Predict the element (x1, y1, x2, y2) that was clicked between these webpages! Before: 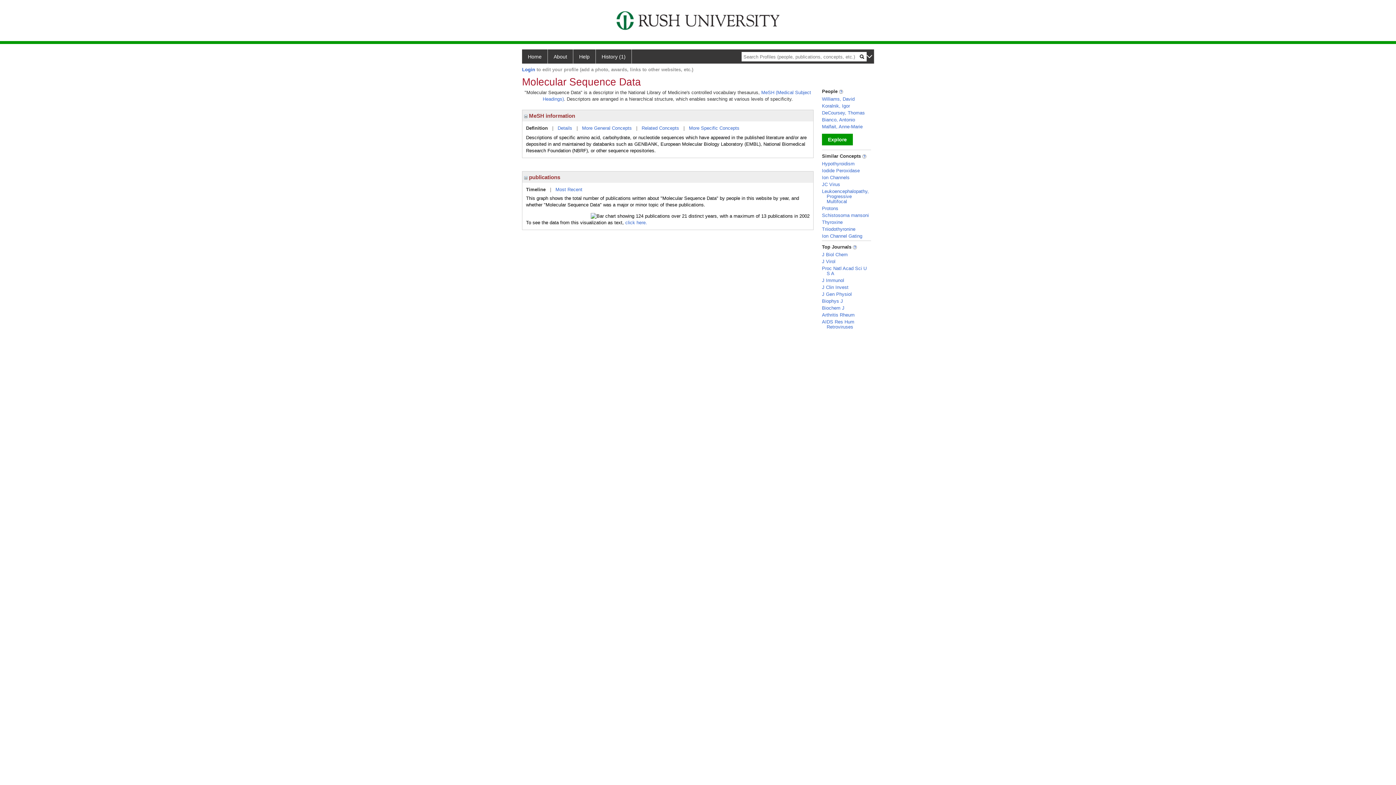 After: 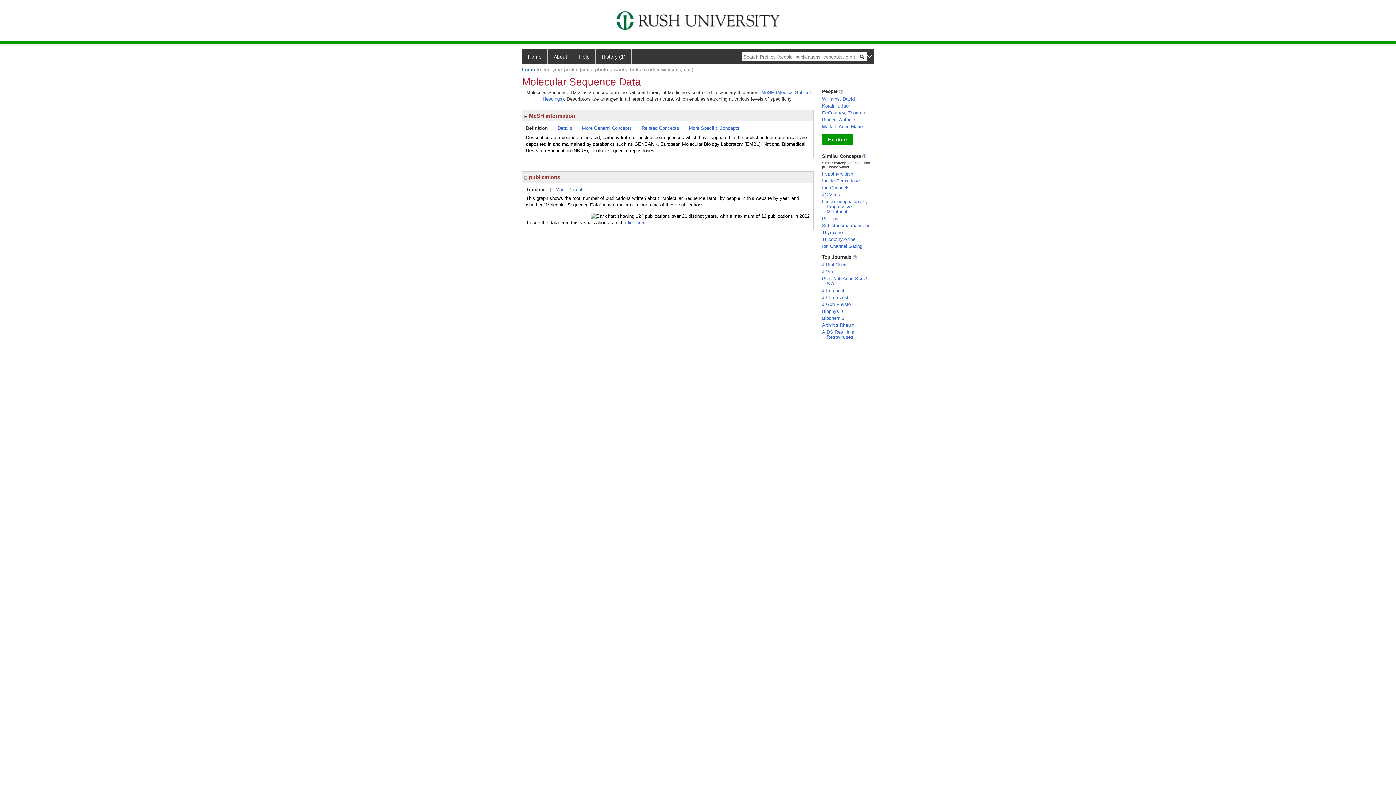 Action: bbox: (862, 153, 866, 158)